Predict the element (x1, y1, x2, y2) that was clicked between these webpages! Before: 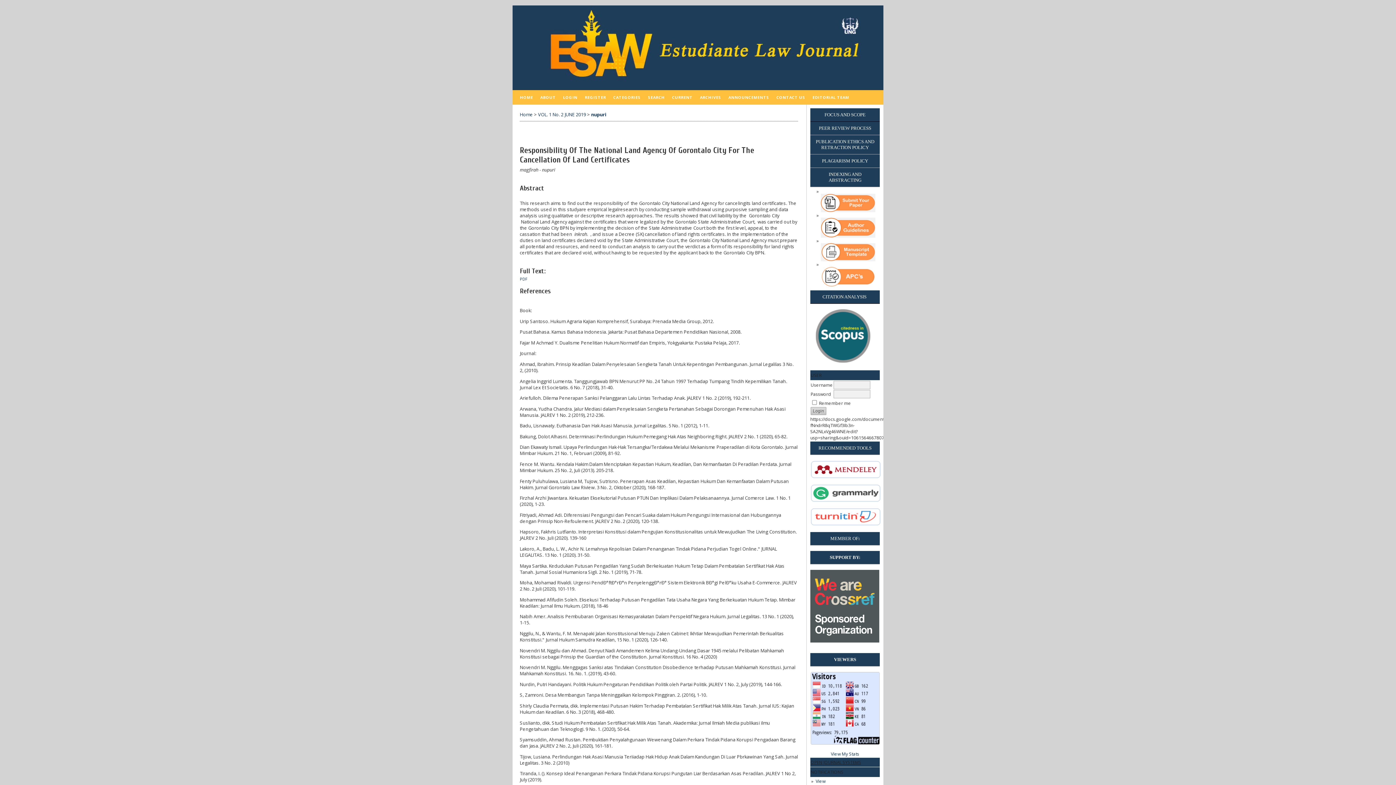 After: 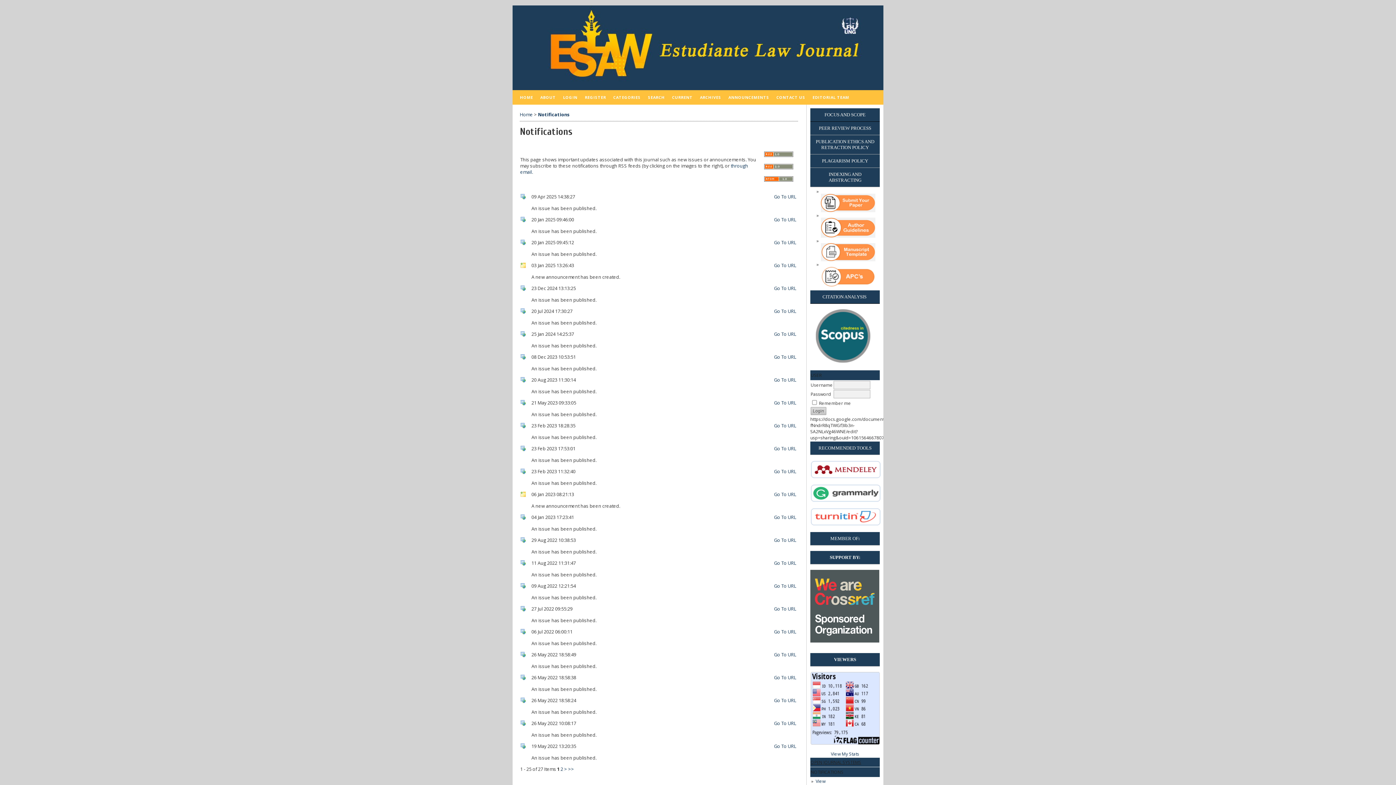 Action: label: View bbox: (815, 778, 825, 784)